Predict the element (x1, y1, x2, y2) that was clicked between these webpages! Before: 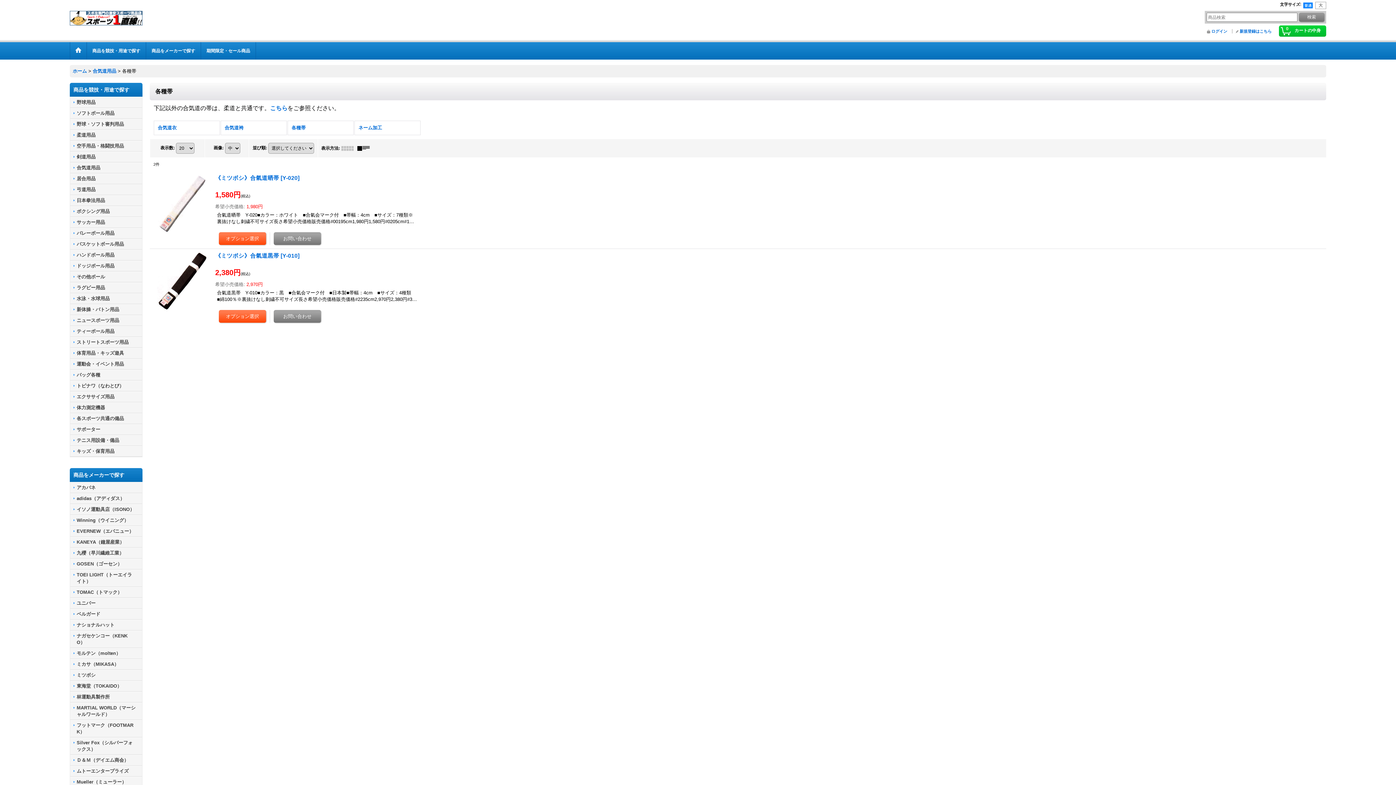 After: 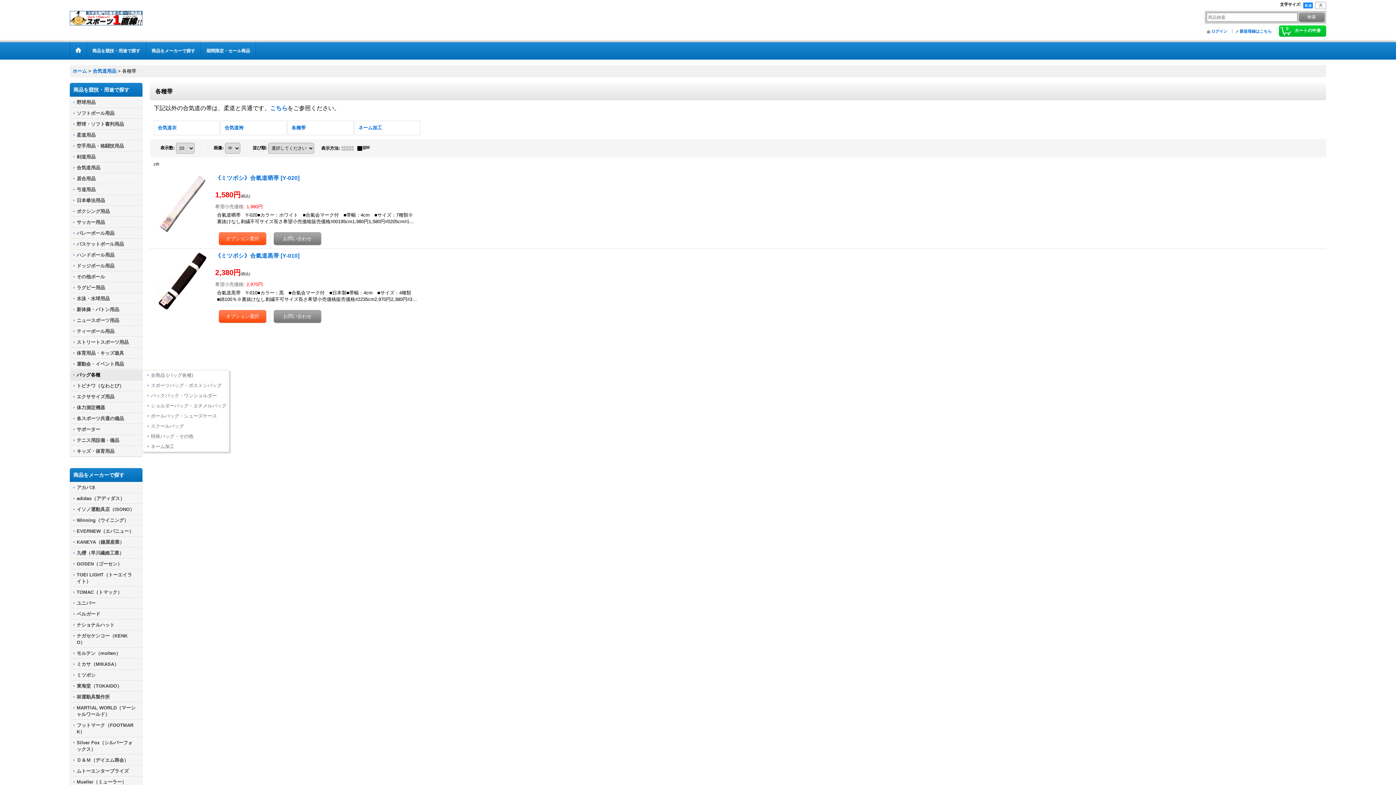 Action: bbox: (70, 370, 142, 380) label: バッグ各種